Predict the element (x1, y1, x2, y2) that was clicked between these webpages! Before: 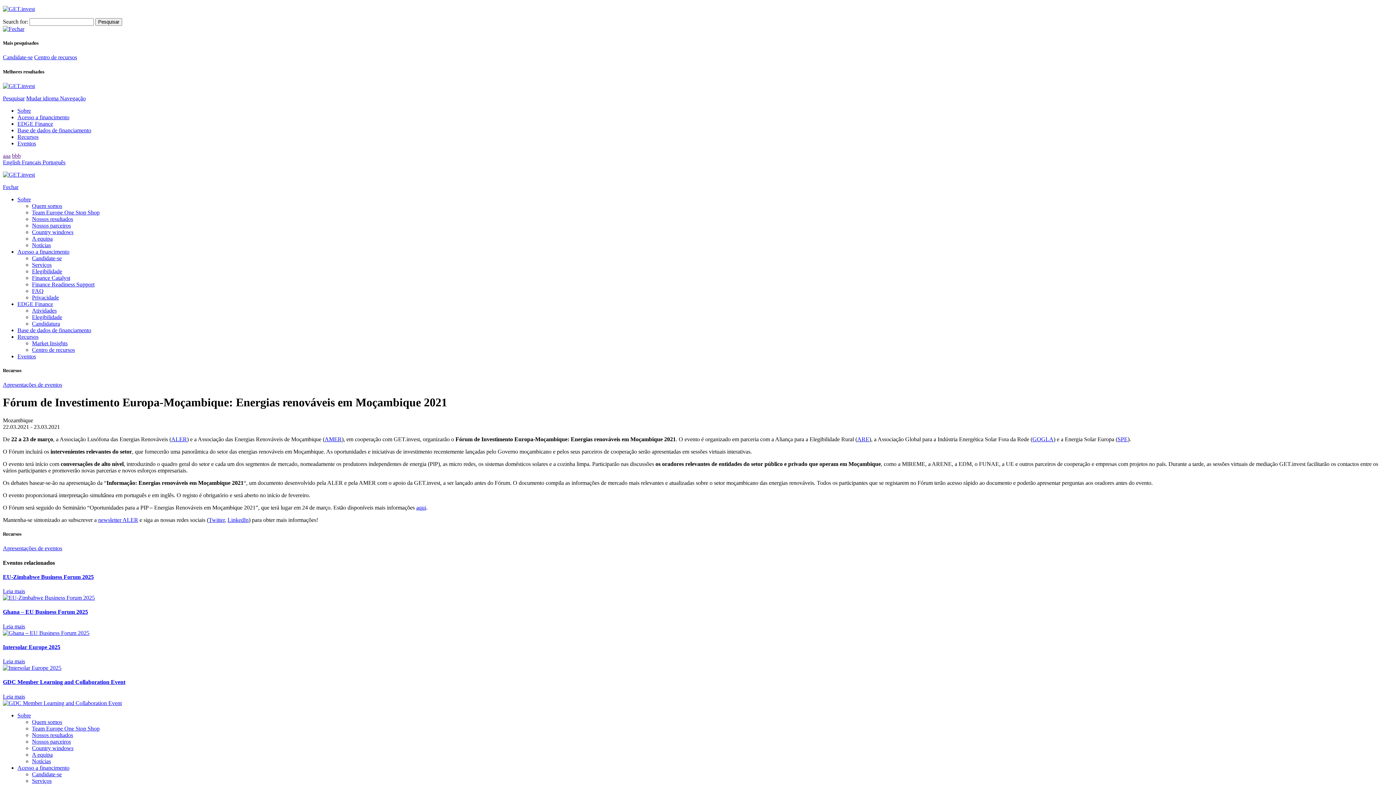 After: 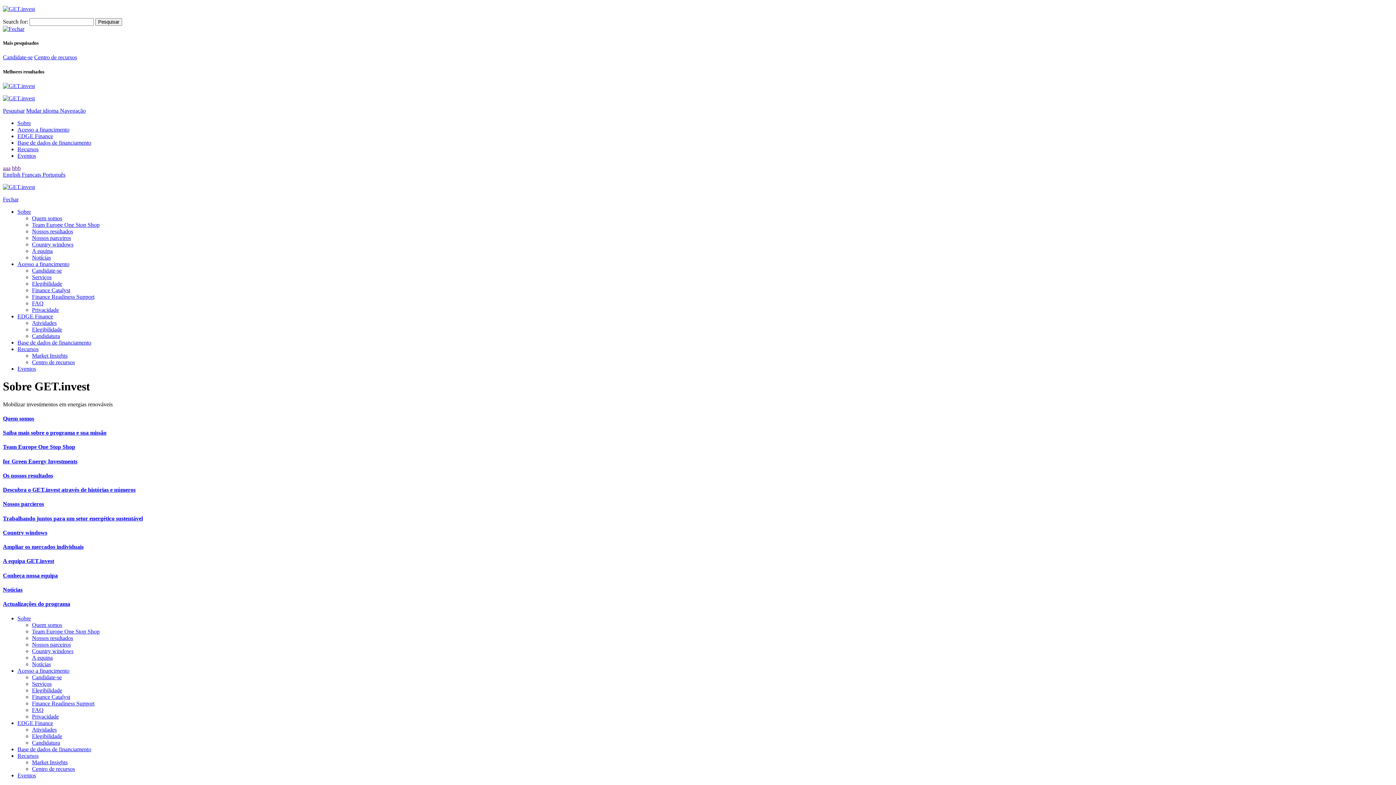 Action: bbox: (17, 107, 30, 113) label: Sobre